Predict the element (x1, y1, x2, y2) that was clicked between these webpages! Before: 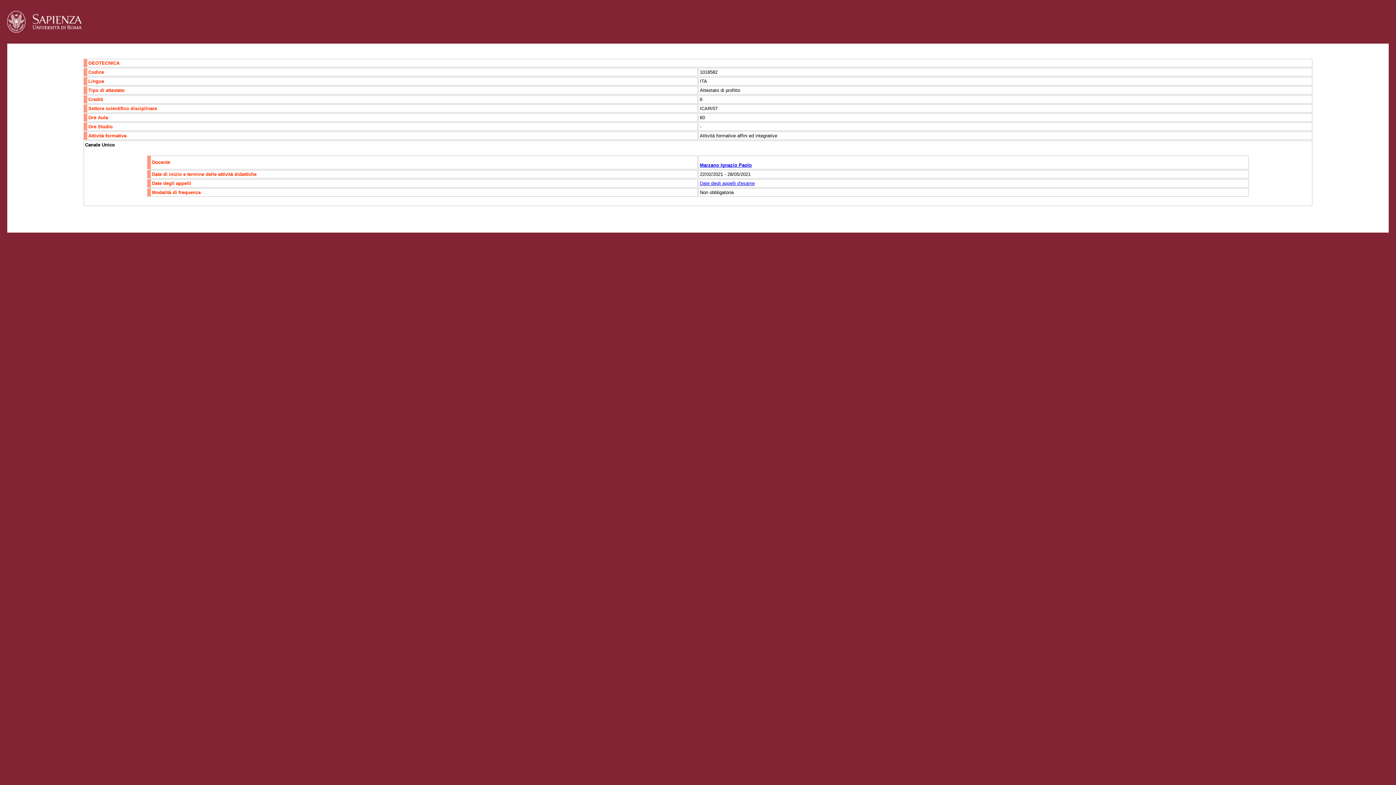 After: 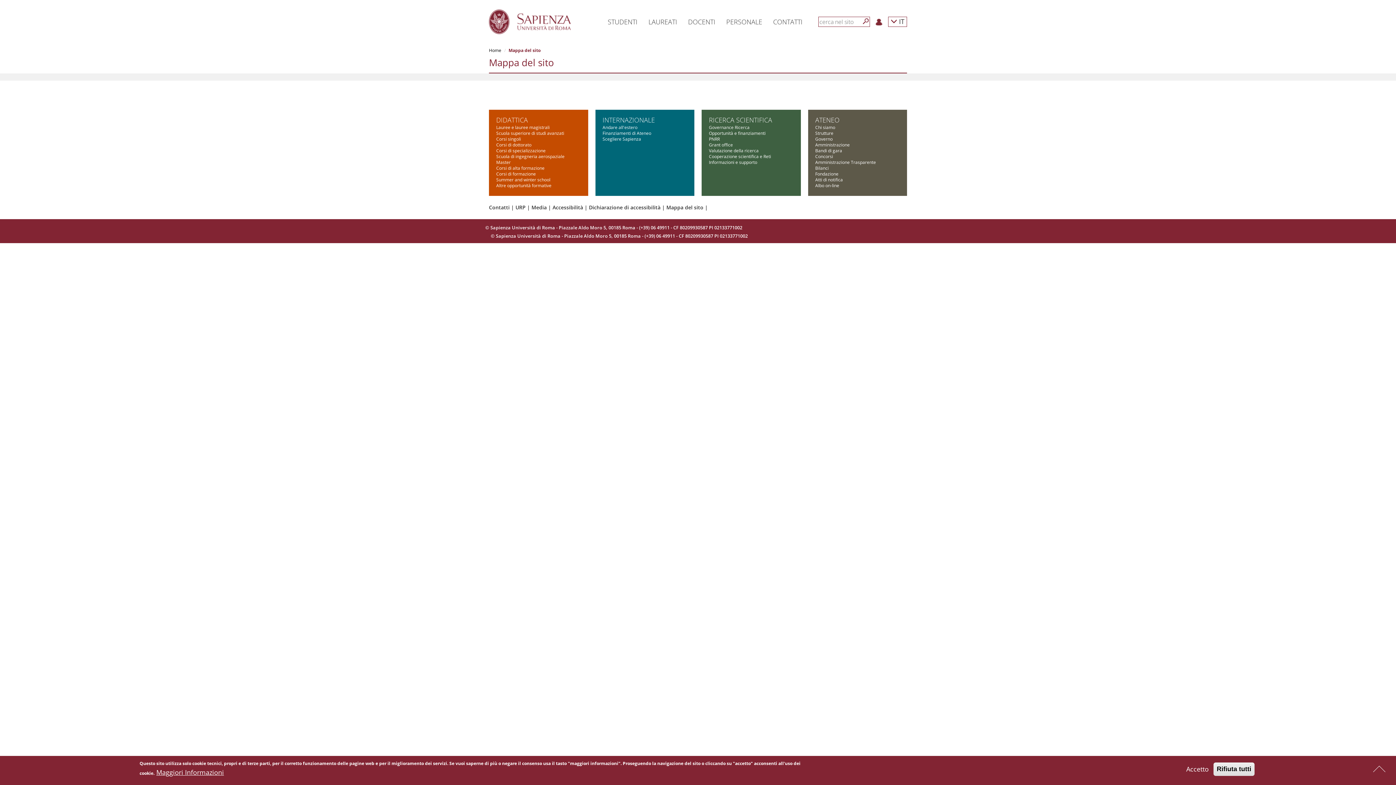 Action: label: Mappa del sito bbox: (72, 217, 103, 223)